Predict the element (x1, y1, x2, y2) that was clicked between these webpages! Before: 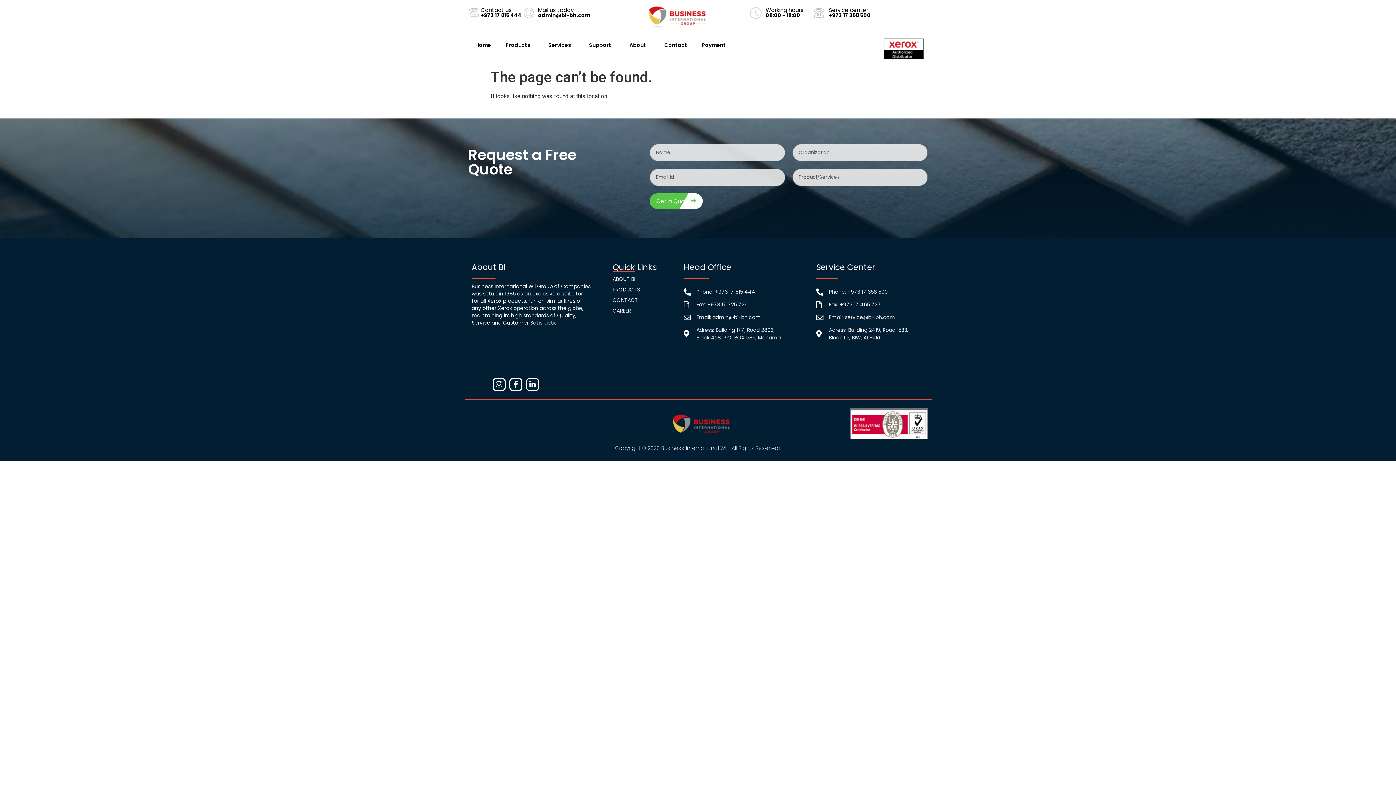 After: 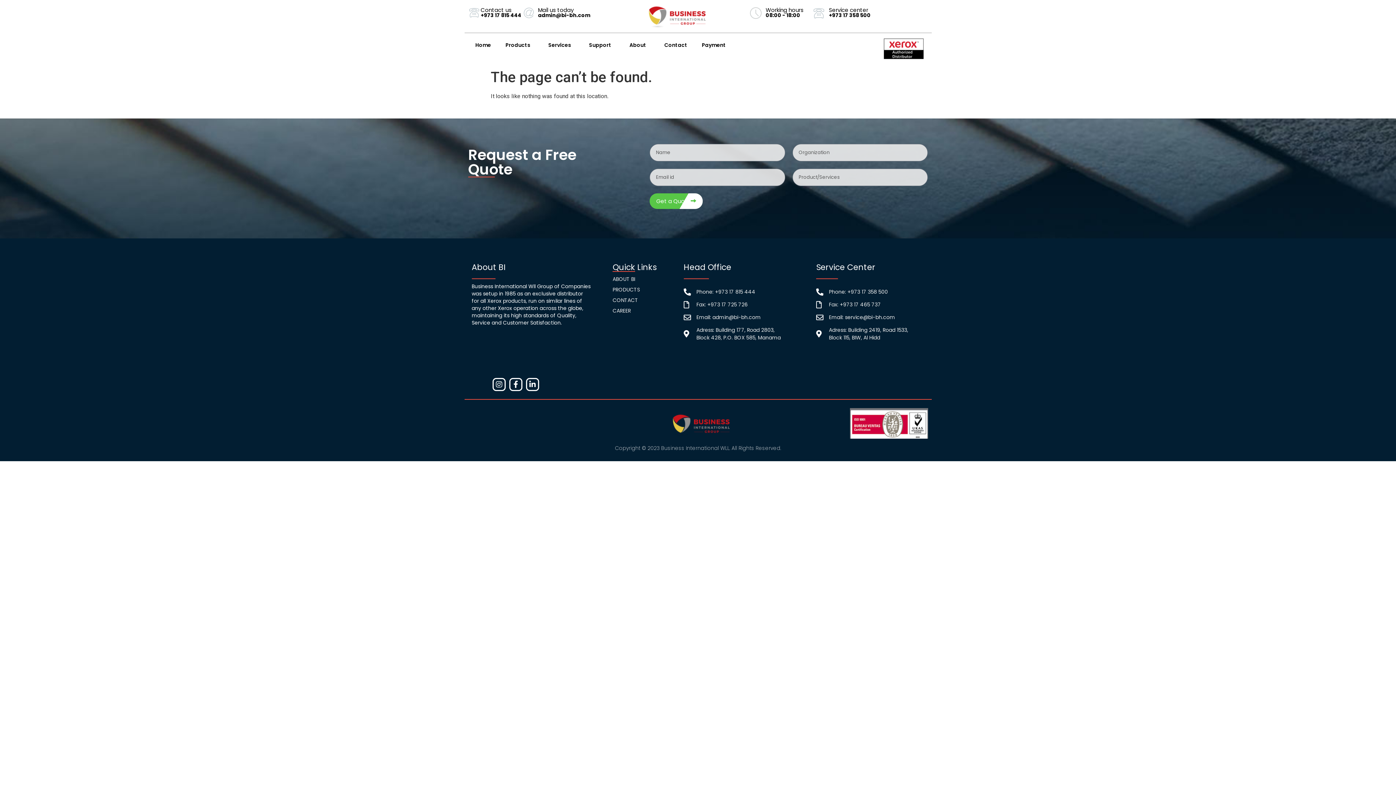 Action: bbox: (538, 11, 590, 18) label: admin@bi-bh.com